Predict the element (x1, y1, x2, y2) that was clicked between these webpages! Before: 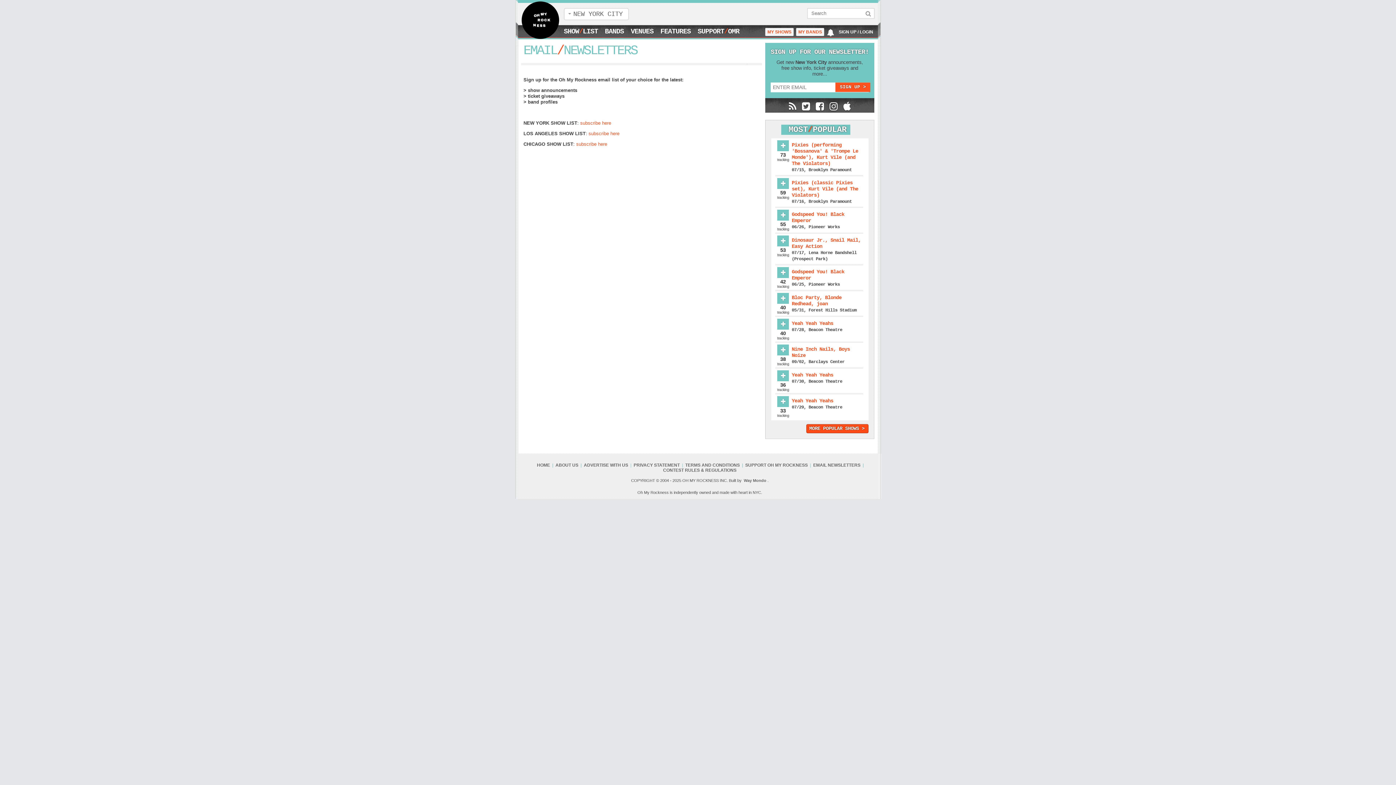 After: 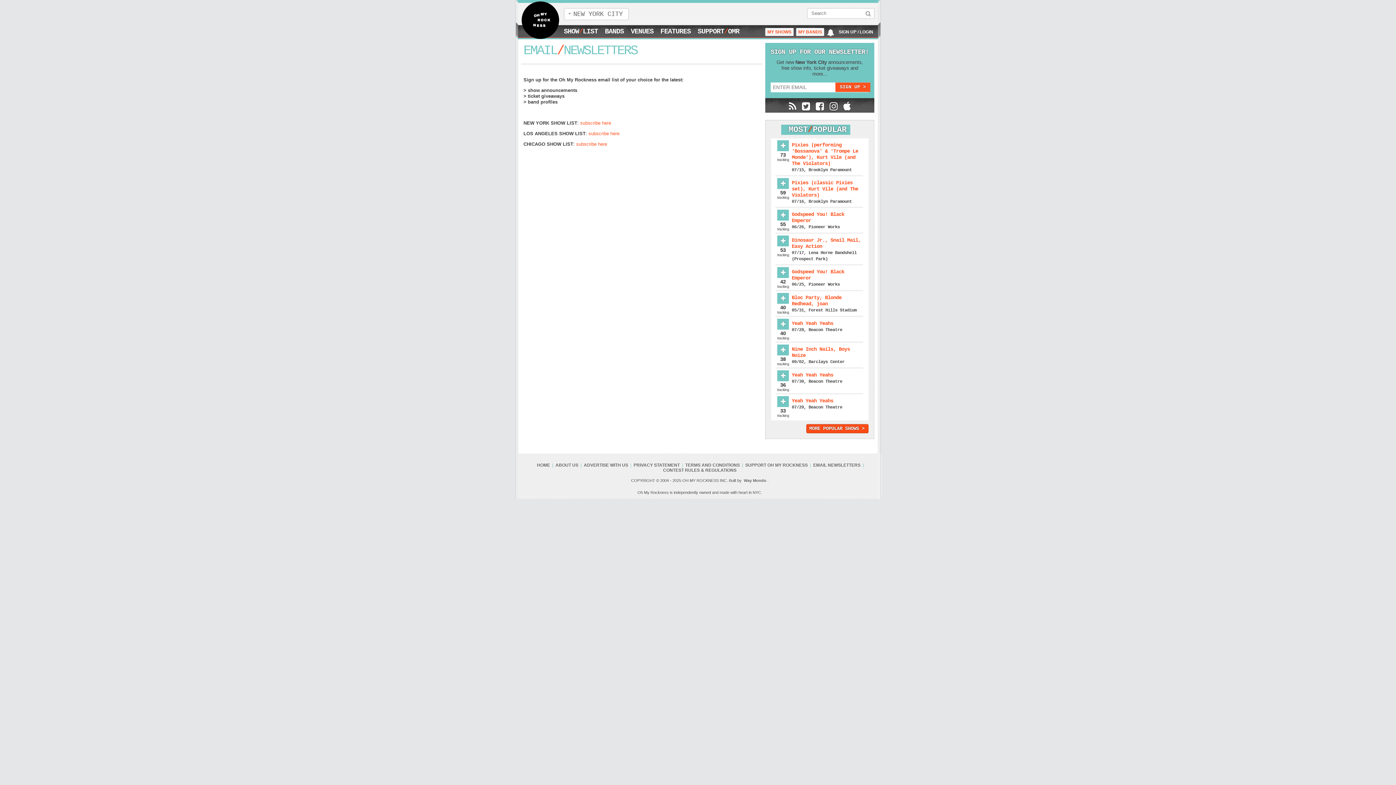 Action: label: subscribe here
 bbox: (588, 174, 619, 180)